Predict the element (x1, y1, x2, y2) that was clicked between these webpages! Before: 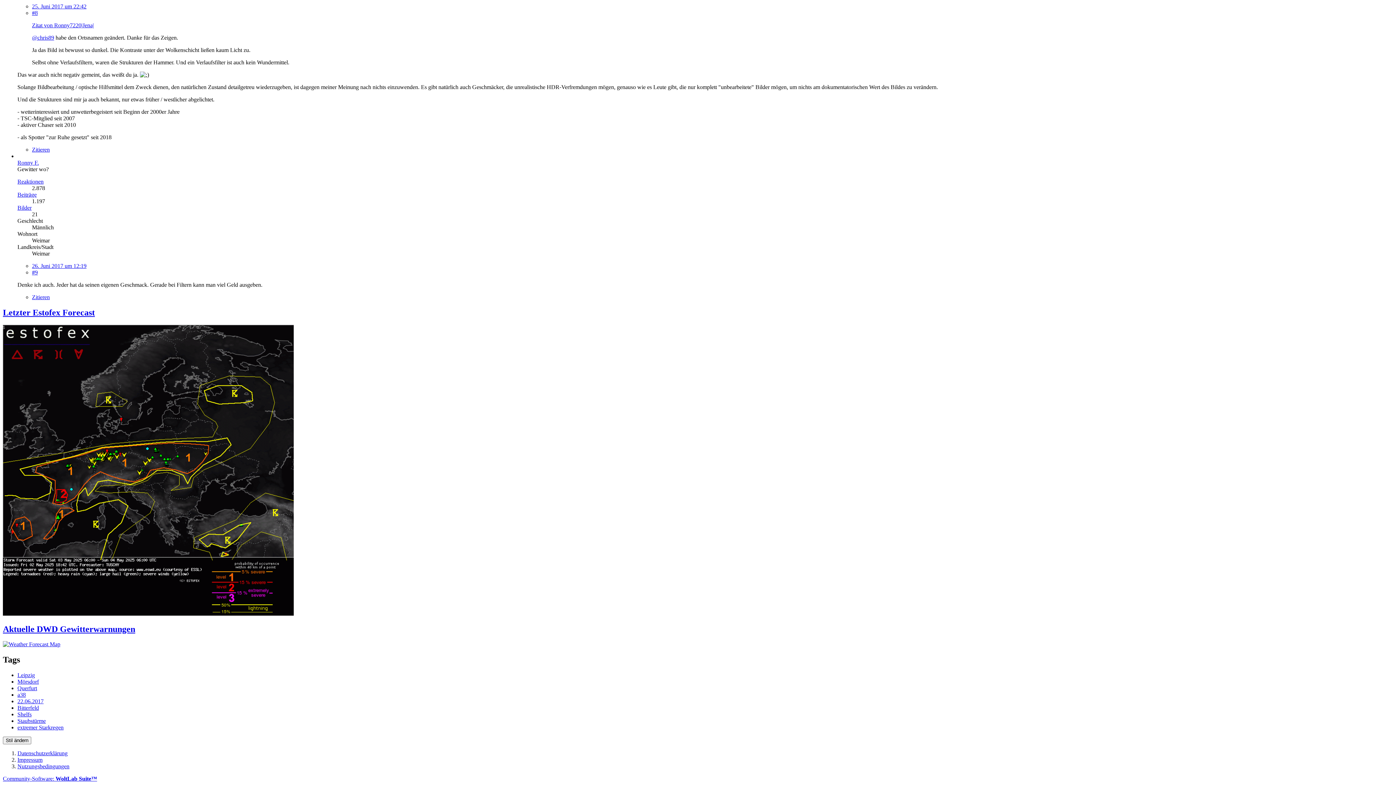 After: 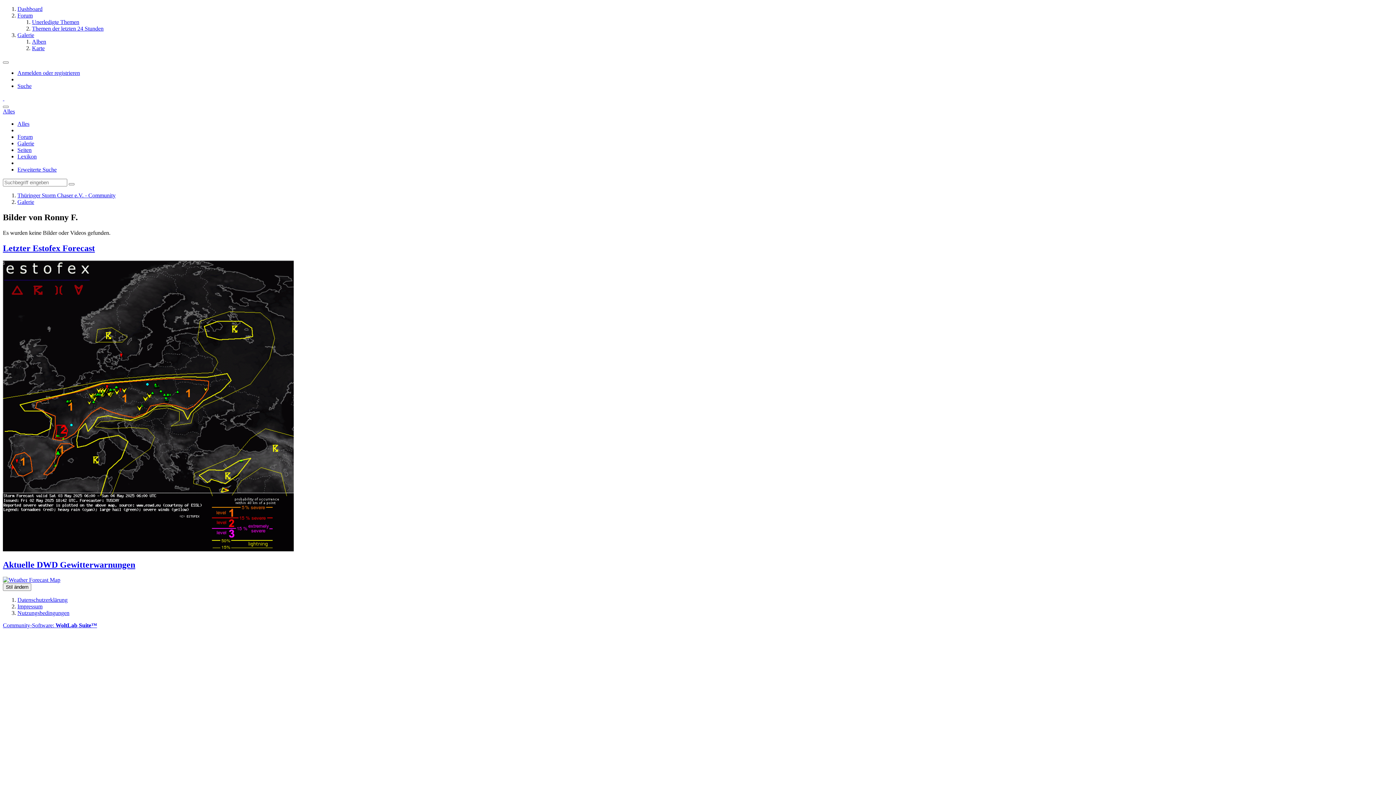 Action: bbox: (17, 204, 31, 210) label: Bilder